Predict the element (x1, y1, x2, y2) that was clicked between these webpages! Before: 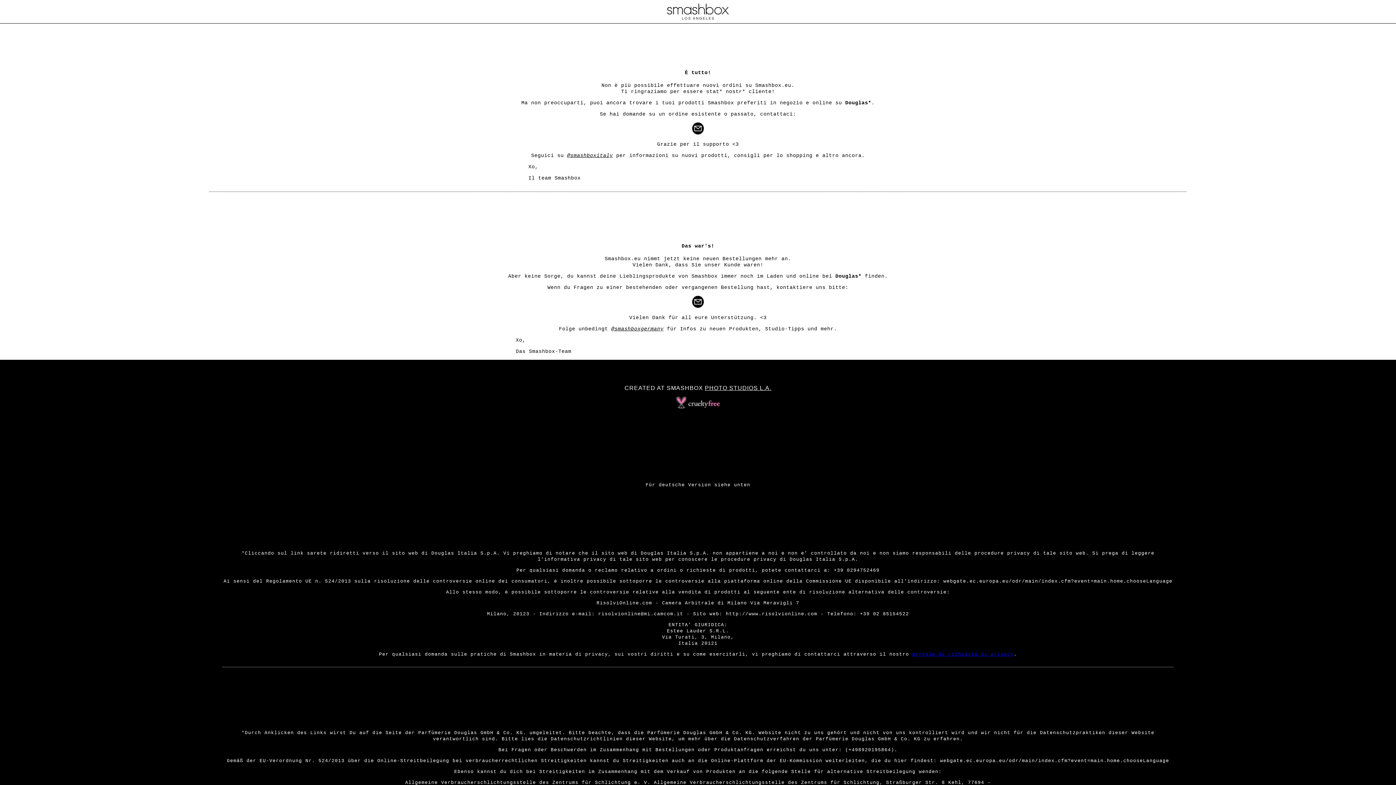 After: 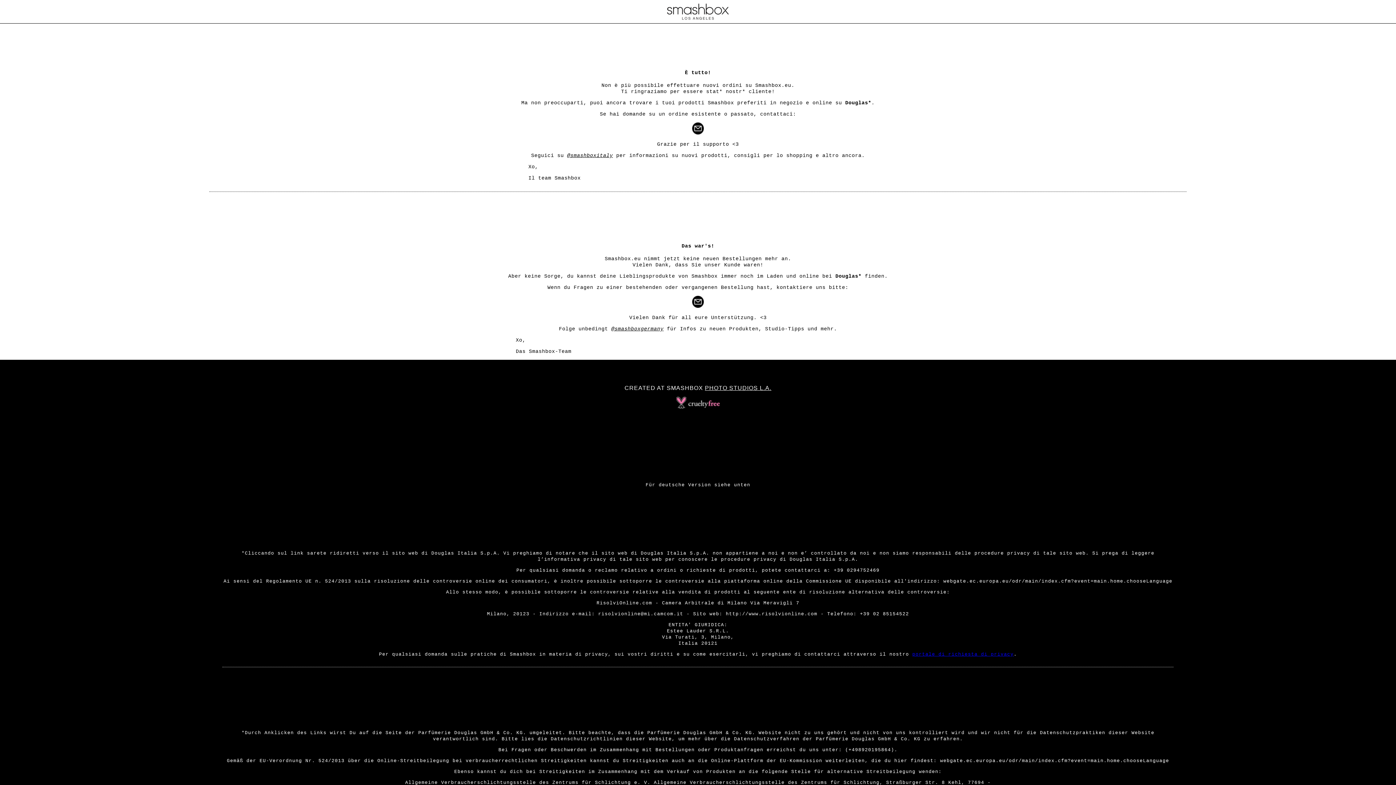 Action: label: @smashboxitaly bbox: (567, 152, 613, 158)